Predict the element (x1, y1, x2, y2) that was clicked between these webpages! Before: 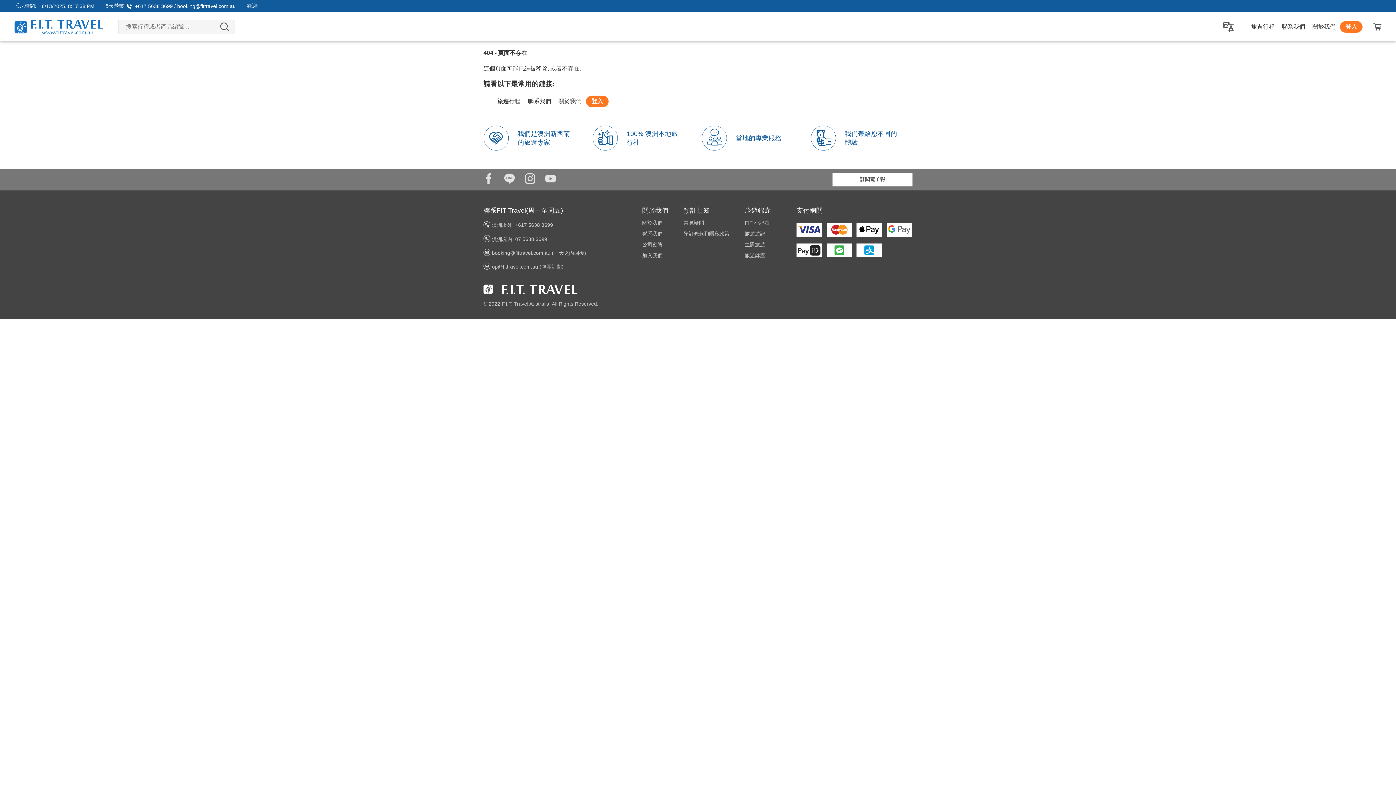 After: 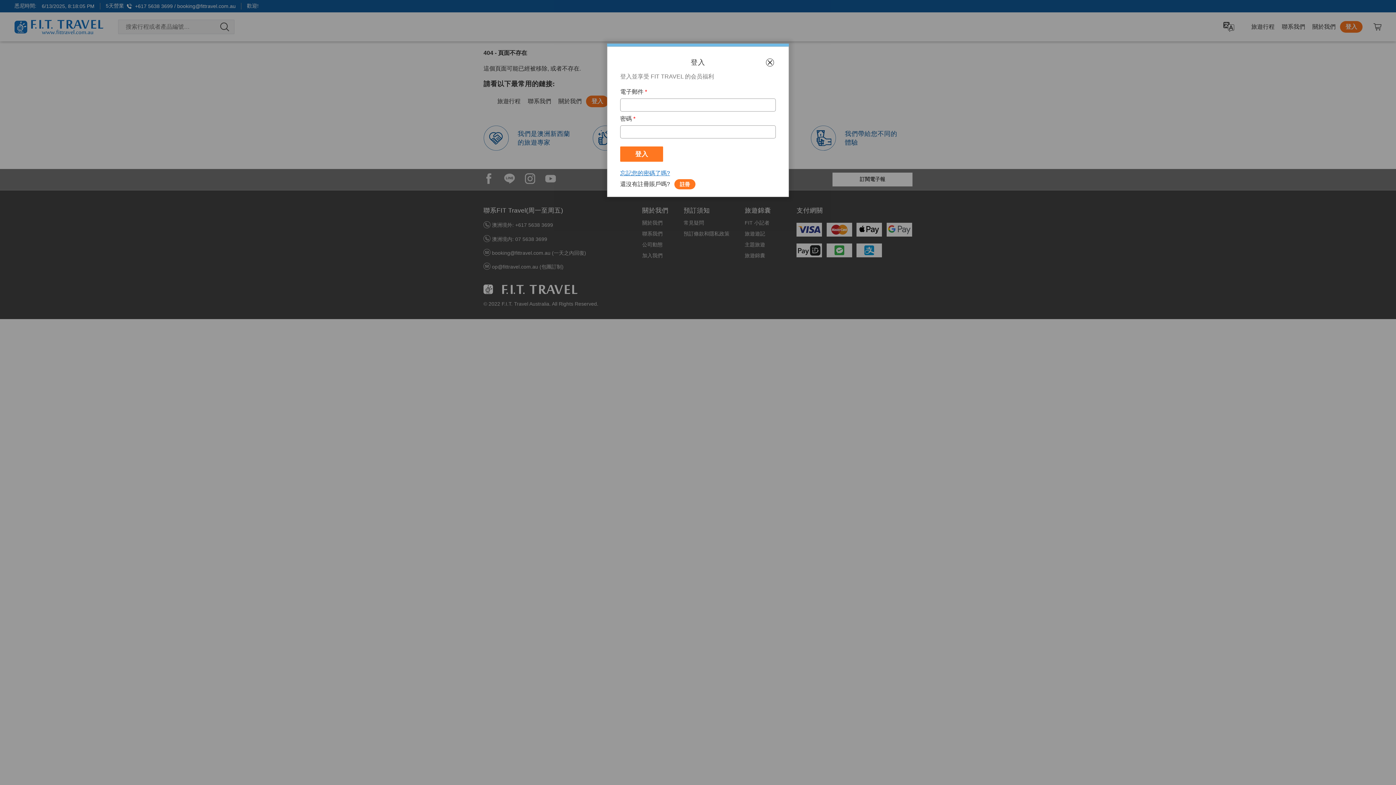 Action: label: 訂閱電子報 bbox: (832, 172, 912, 186)